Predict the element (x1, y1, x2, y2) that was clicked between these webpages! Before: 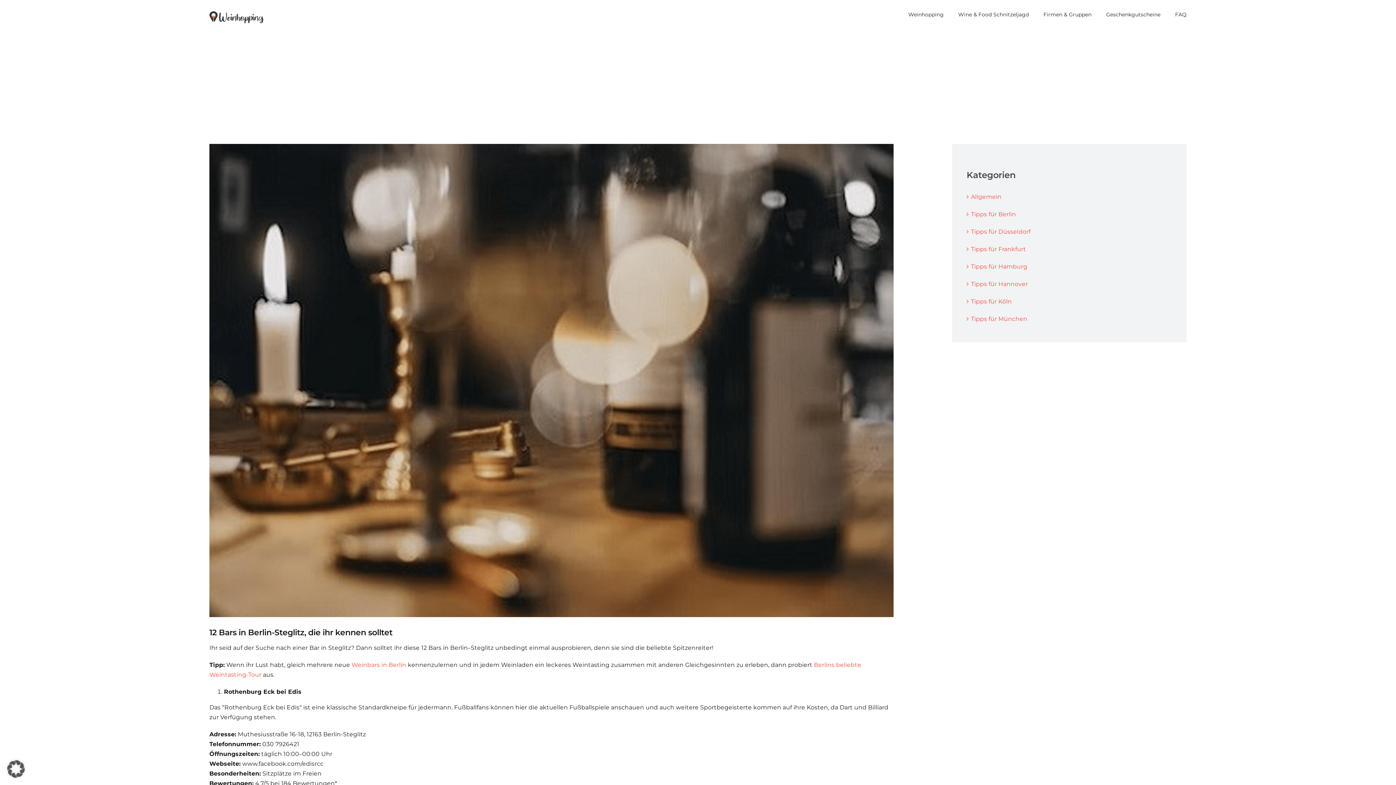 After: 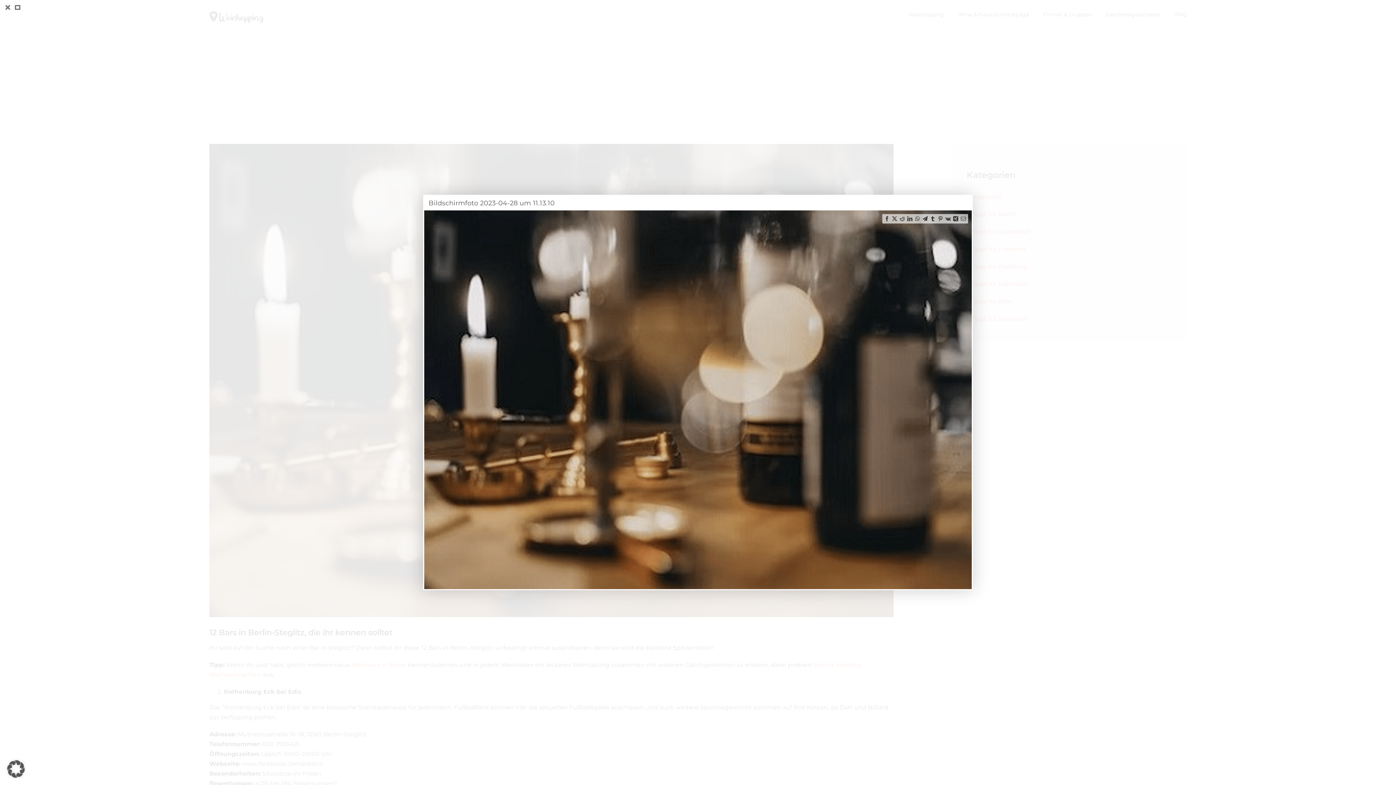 Action: bbox: (209, 144, 893, 617) label: Bildschirm­foto 2023-04-28 um 11.13.10